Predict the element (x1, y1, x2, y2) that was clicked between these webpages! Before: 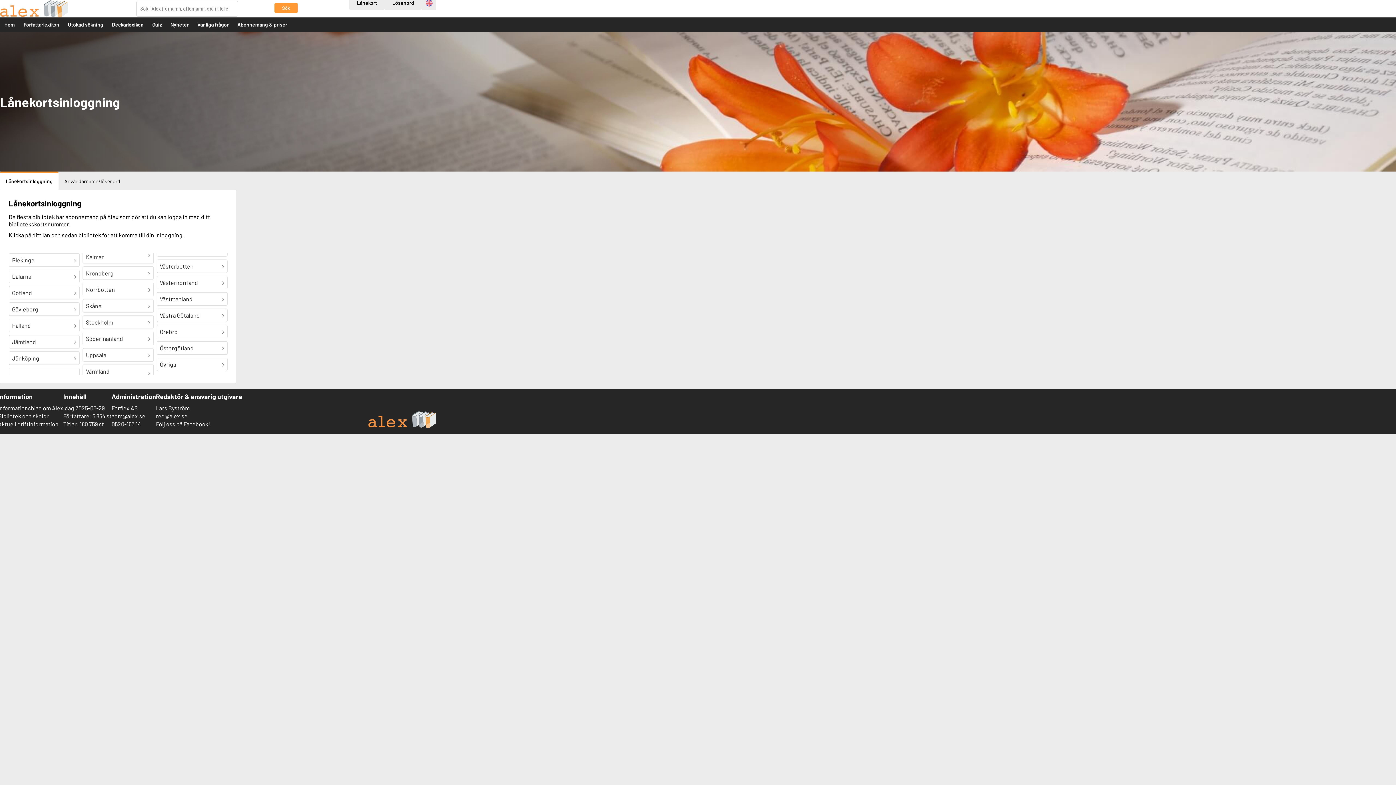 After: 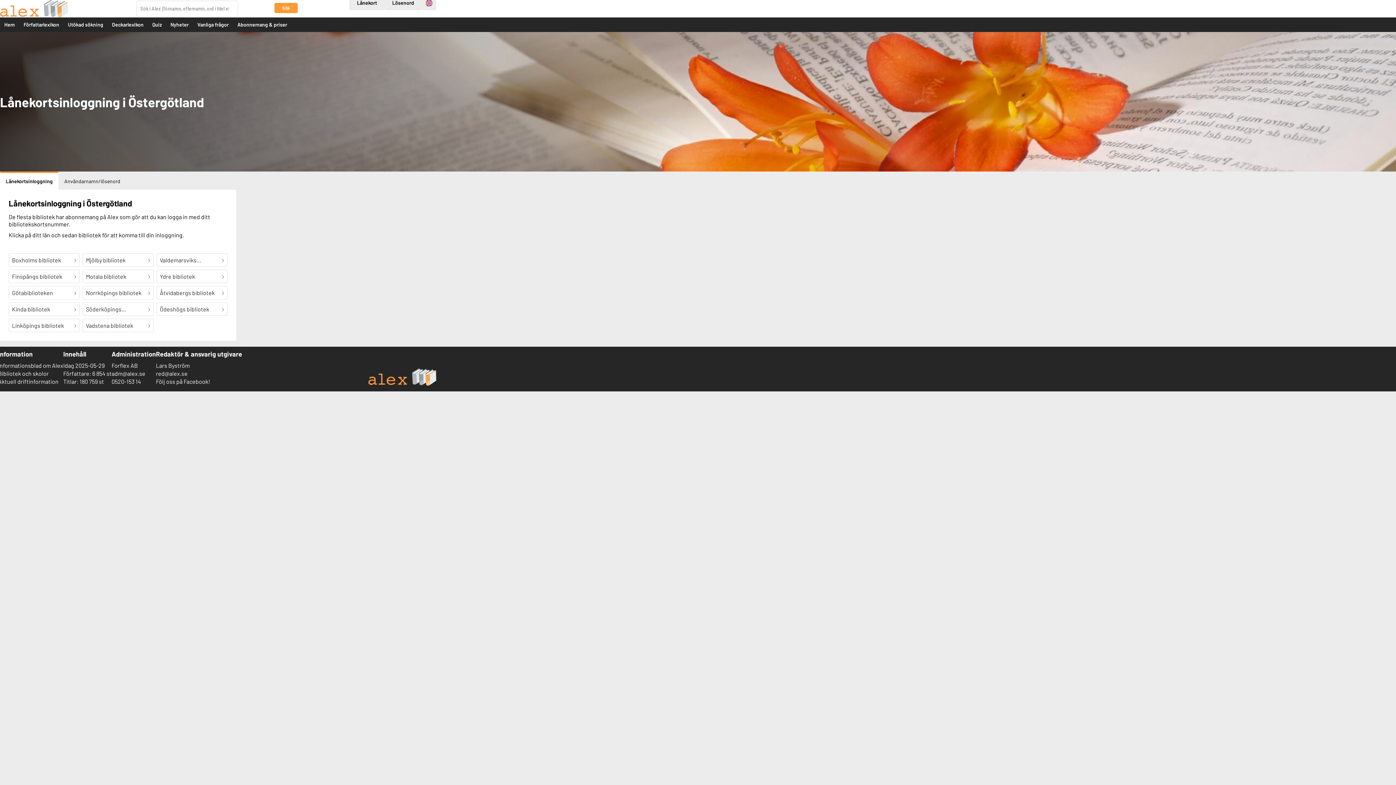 Action: label: Östergötland bbox: (159, 344, 224, 351)